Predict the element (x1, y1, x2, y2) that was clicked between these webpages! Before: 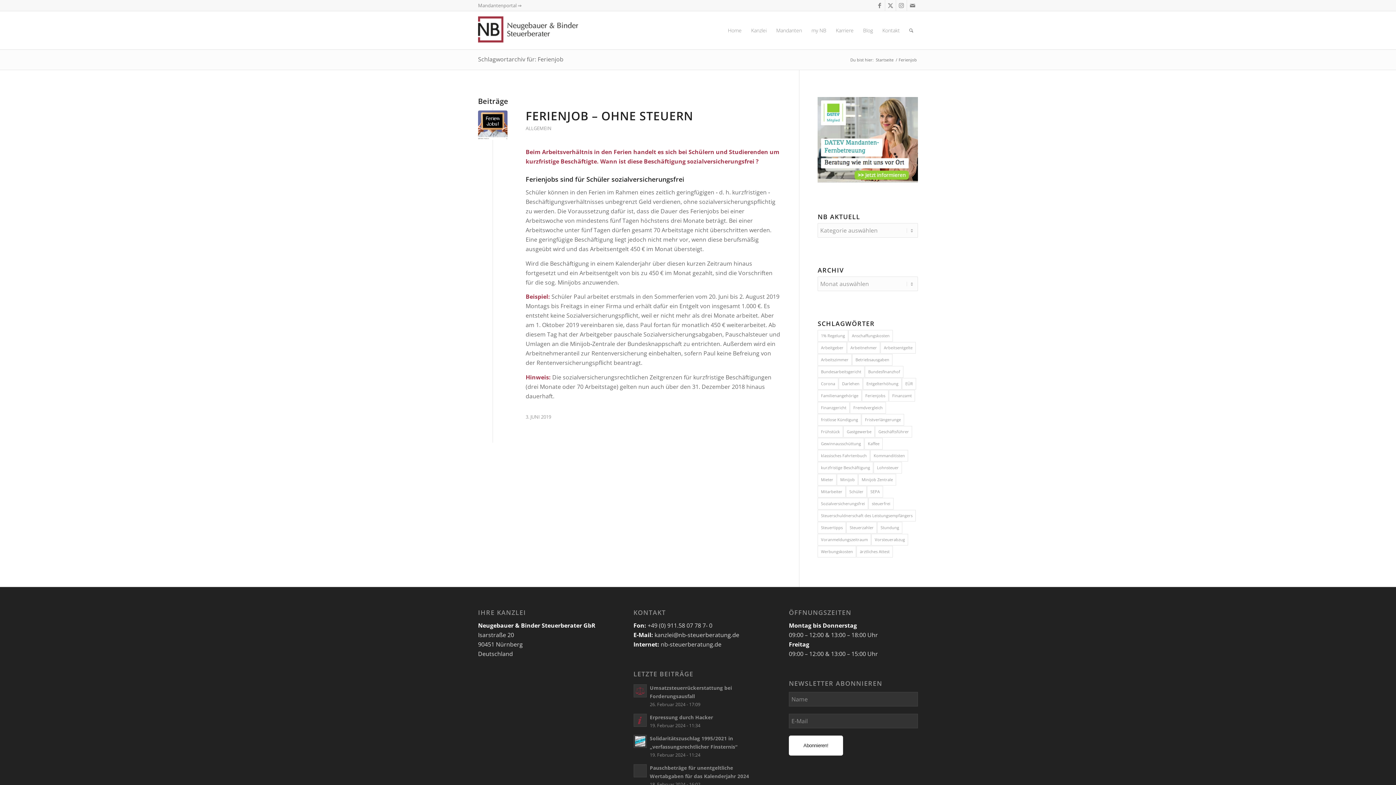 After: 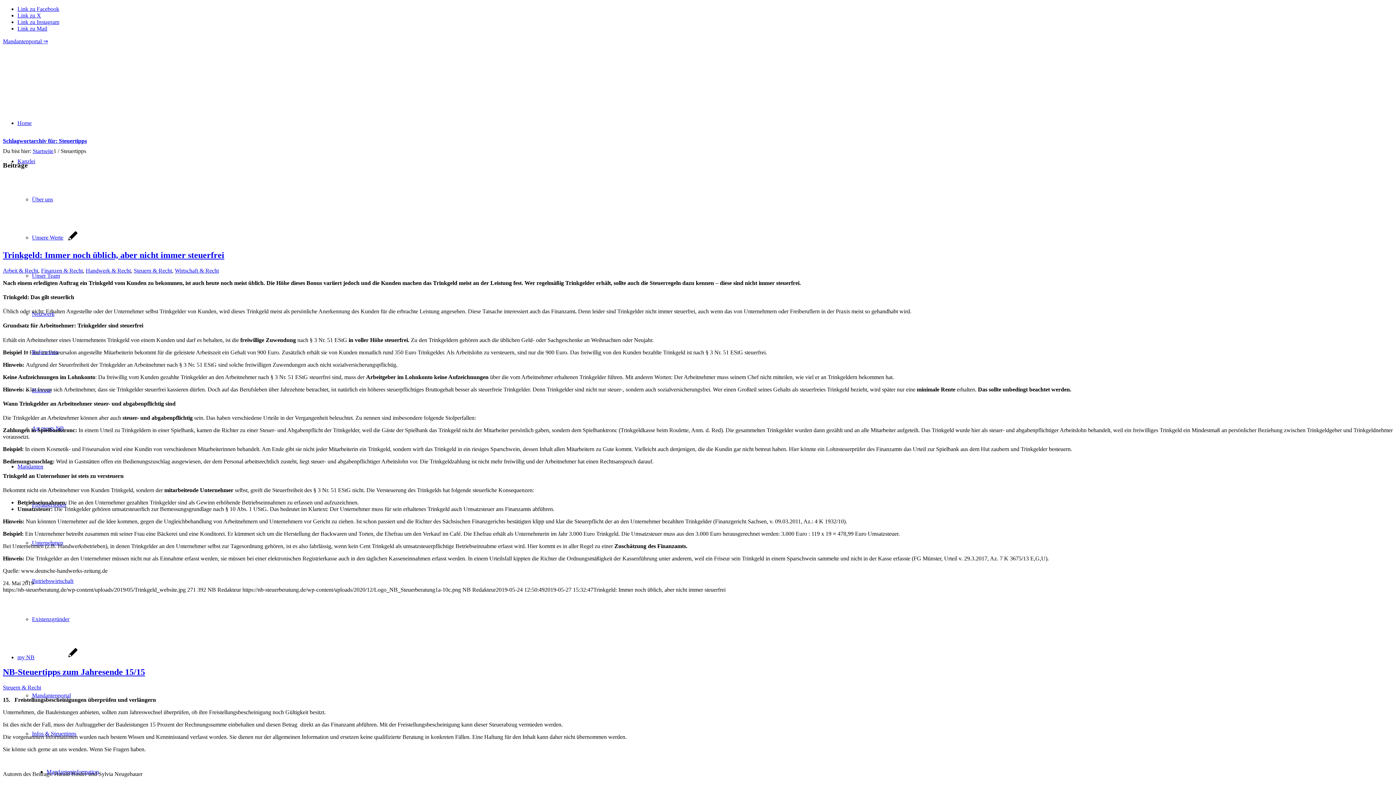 Action: bbox: (817, 522, 846, 533) label: Steuertipps (15 Einträge)